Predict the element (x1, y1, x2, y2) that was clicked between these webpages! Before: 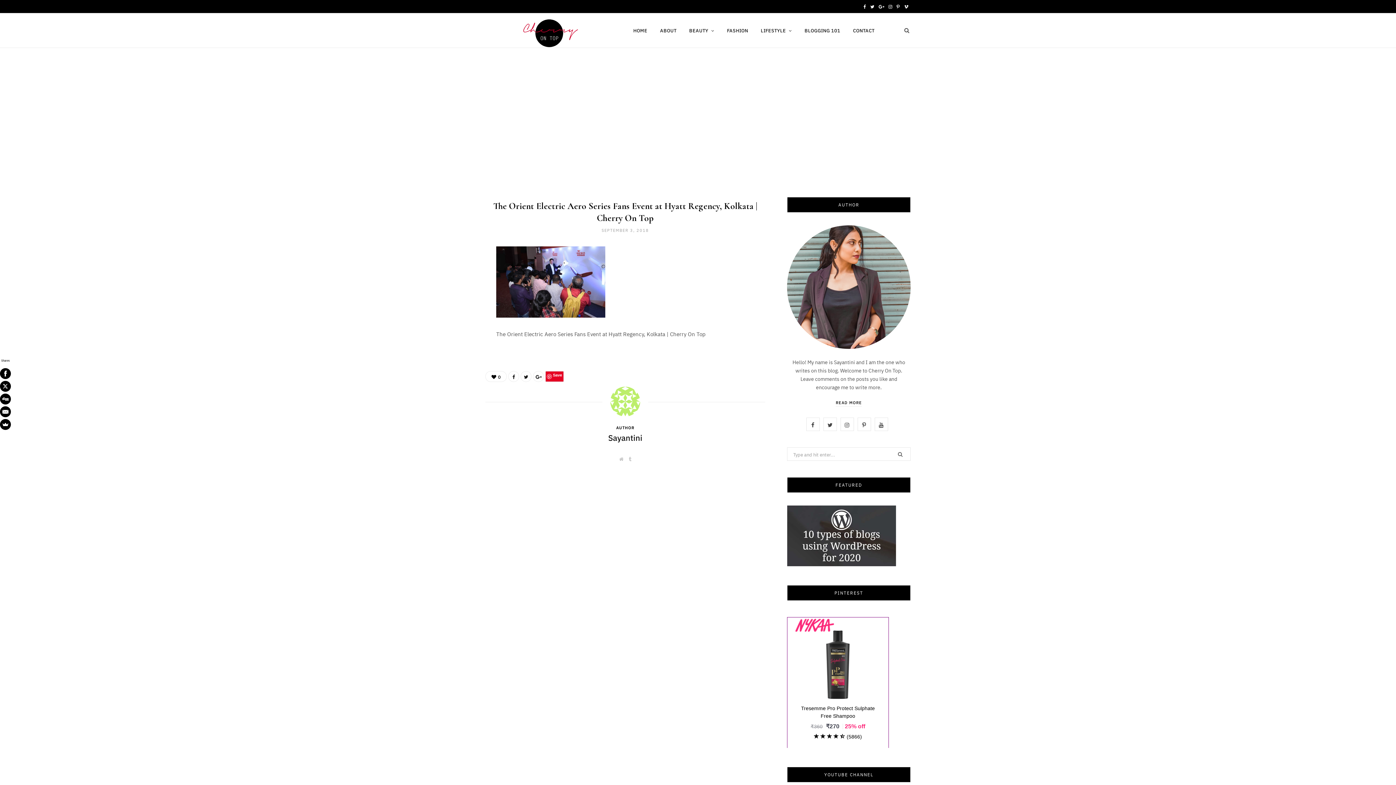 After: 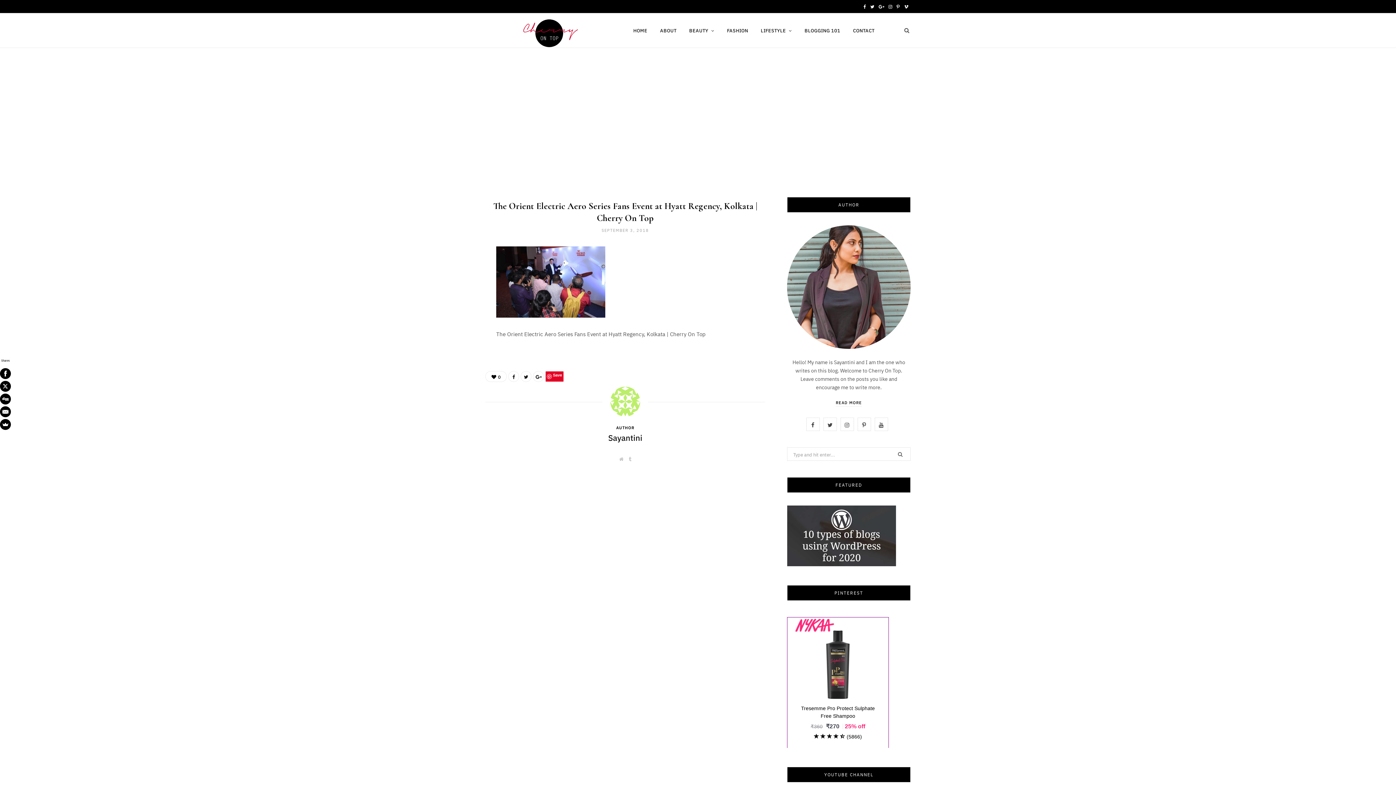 Action: label: Twitter bbox: (868, 0, 876, 13)